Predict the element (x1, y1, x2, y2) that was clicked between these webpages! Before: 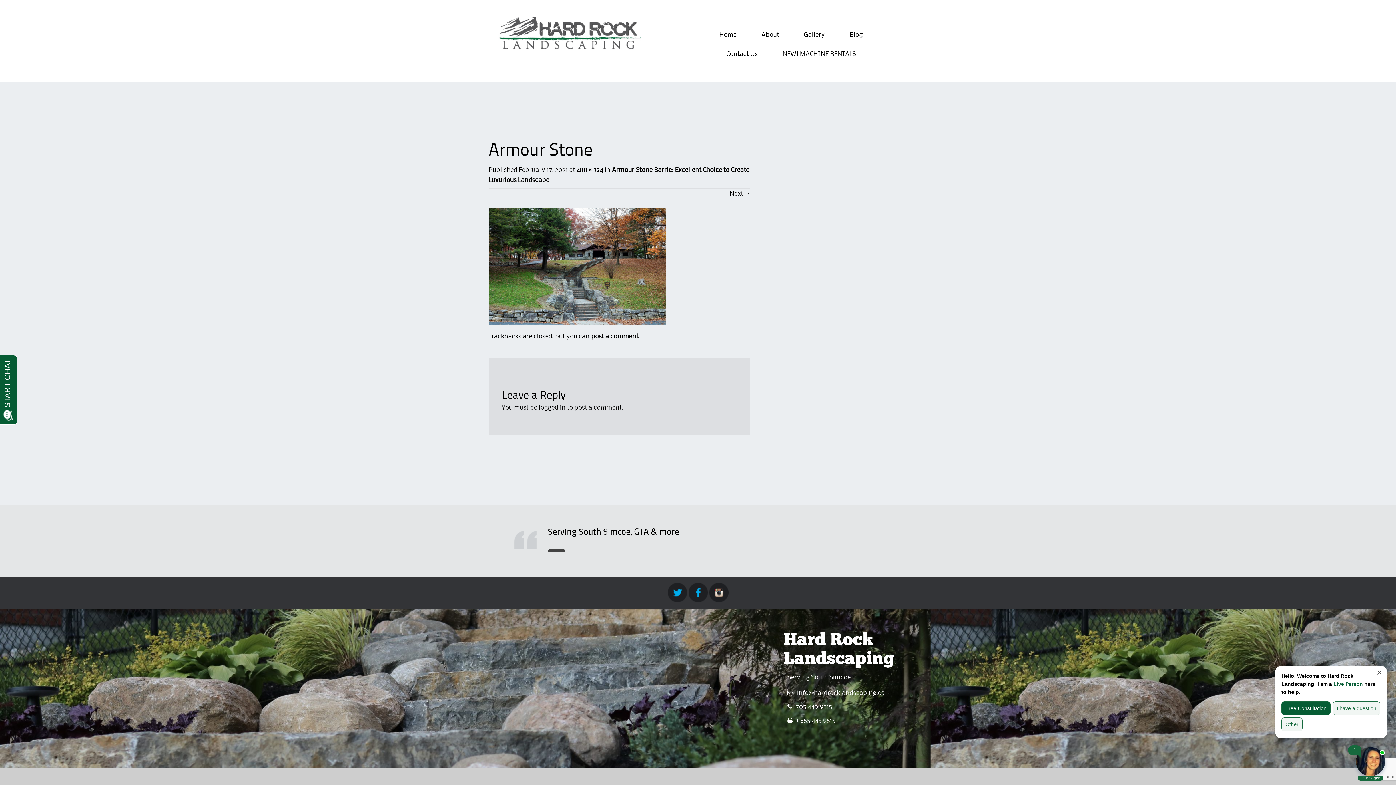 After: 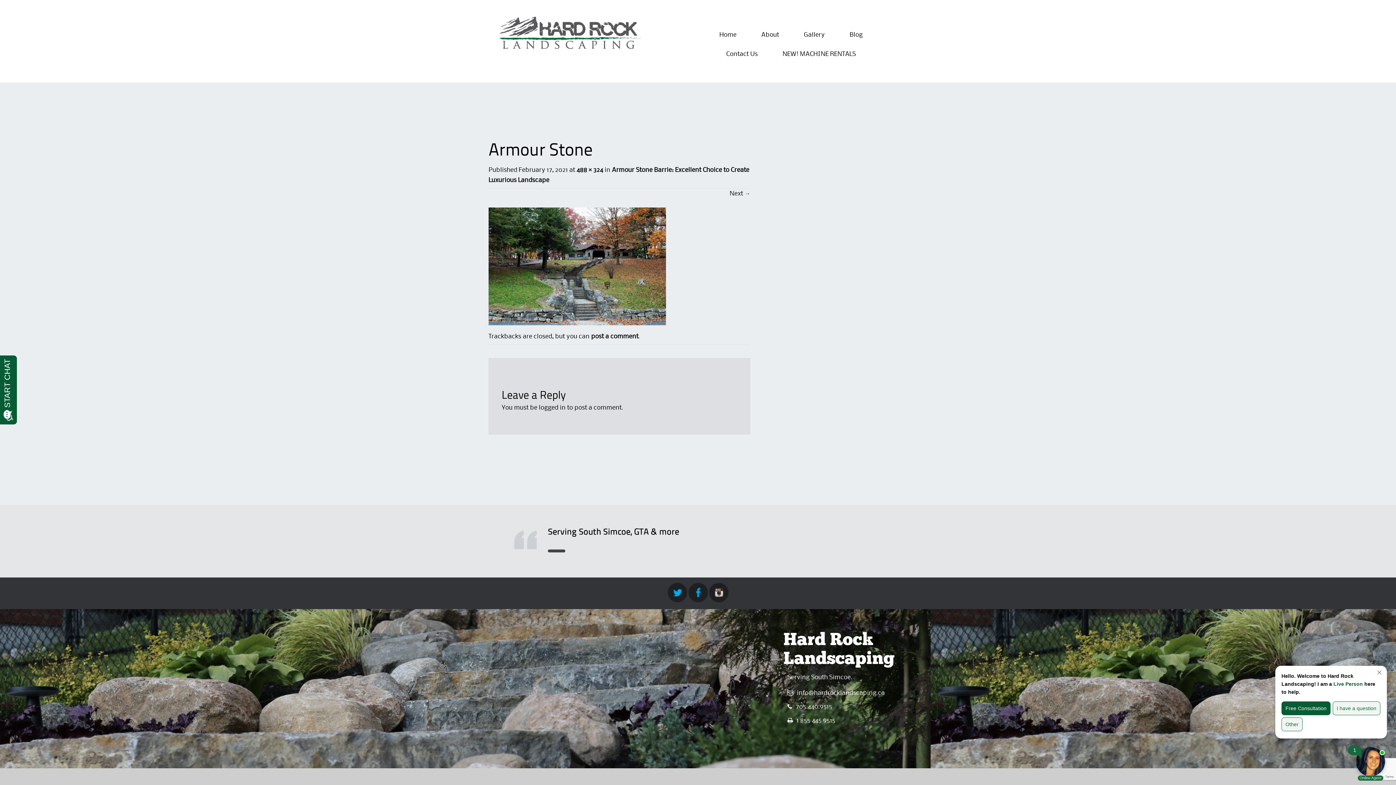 Action: bbox: (667, 597, 687, 603)